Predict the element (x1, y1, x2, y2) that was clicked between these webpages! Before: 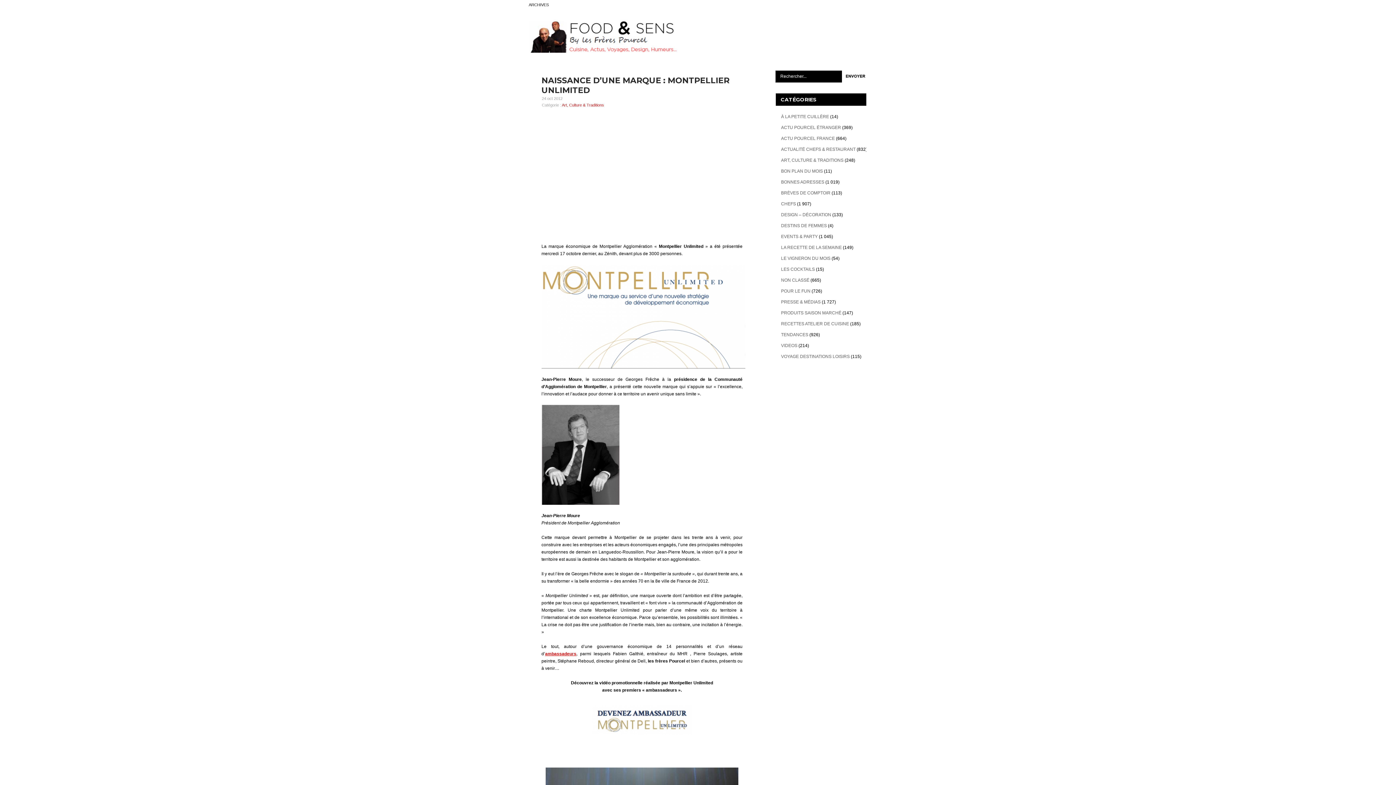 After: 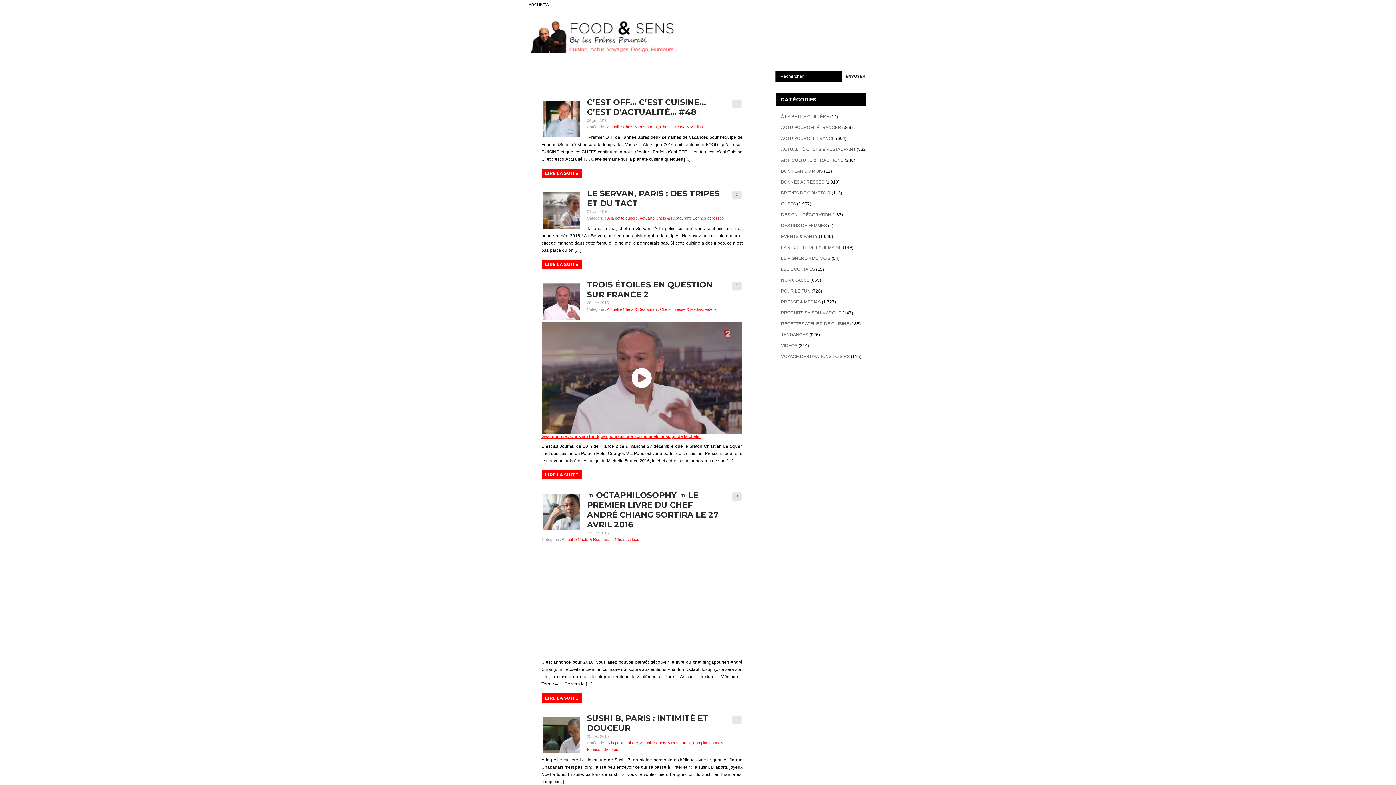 Action: label: ACTUALITÉ CHEFS & RESTAURANT bbox: (781, 146, 855, 152)